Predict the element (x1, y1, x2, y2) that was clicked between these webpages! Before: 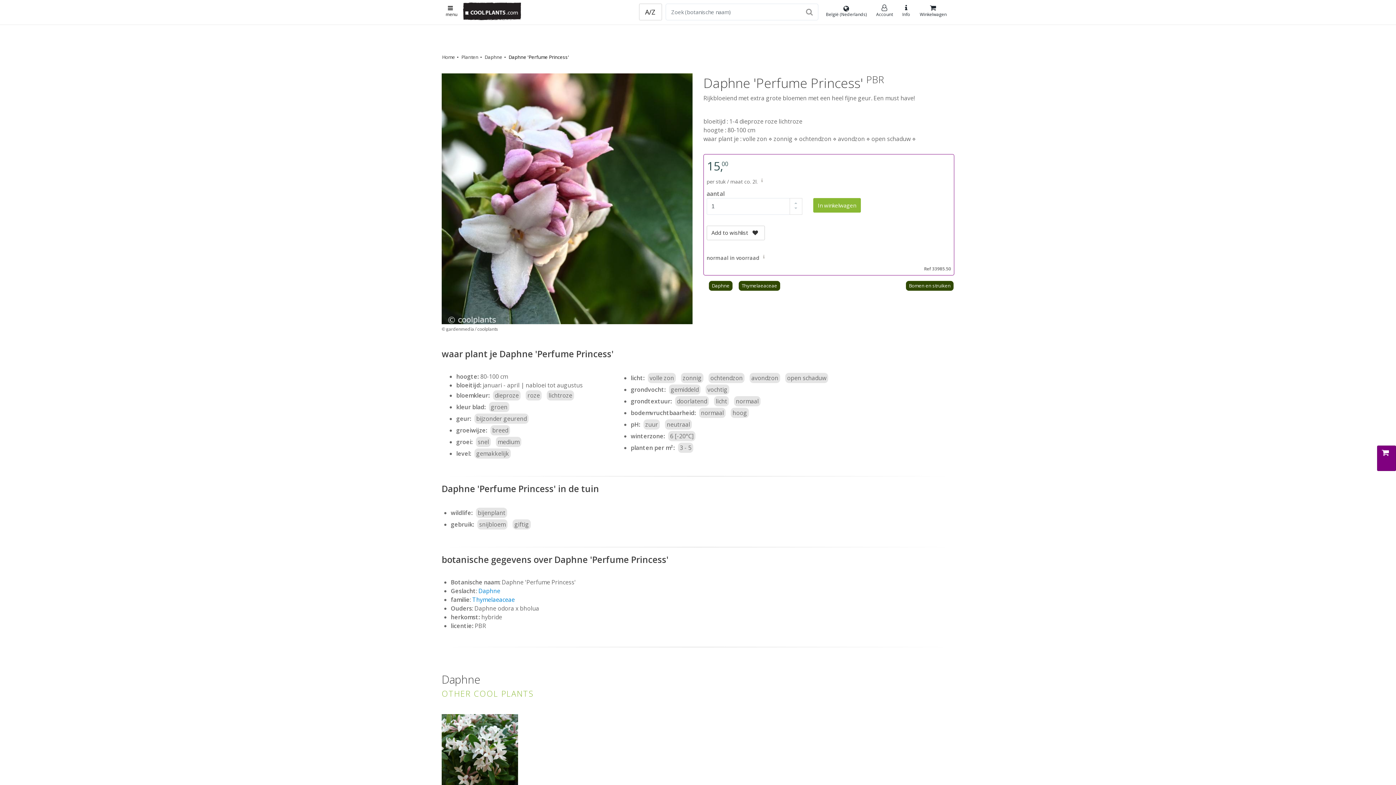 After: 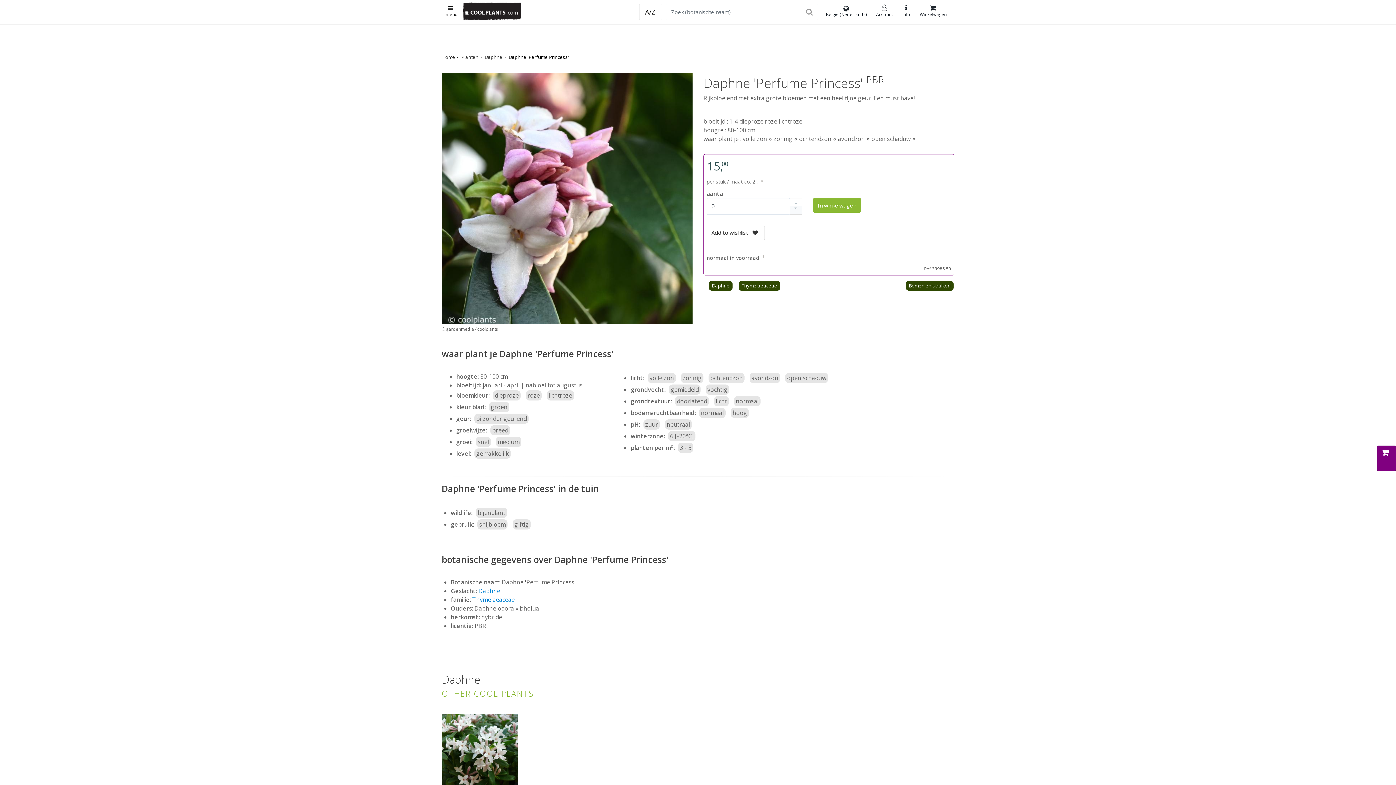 Action: bbox: (790, 206, 802, 214) label: ▾